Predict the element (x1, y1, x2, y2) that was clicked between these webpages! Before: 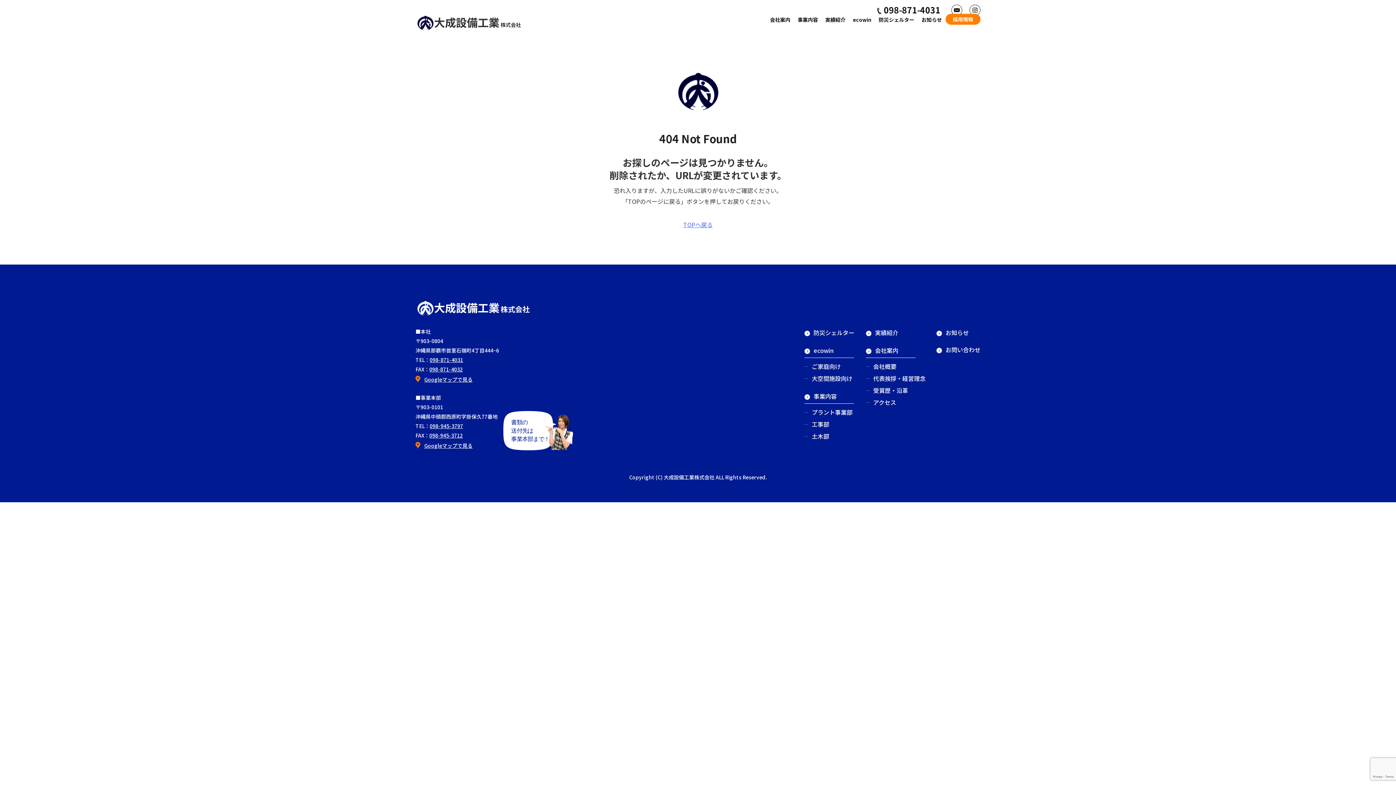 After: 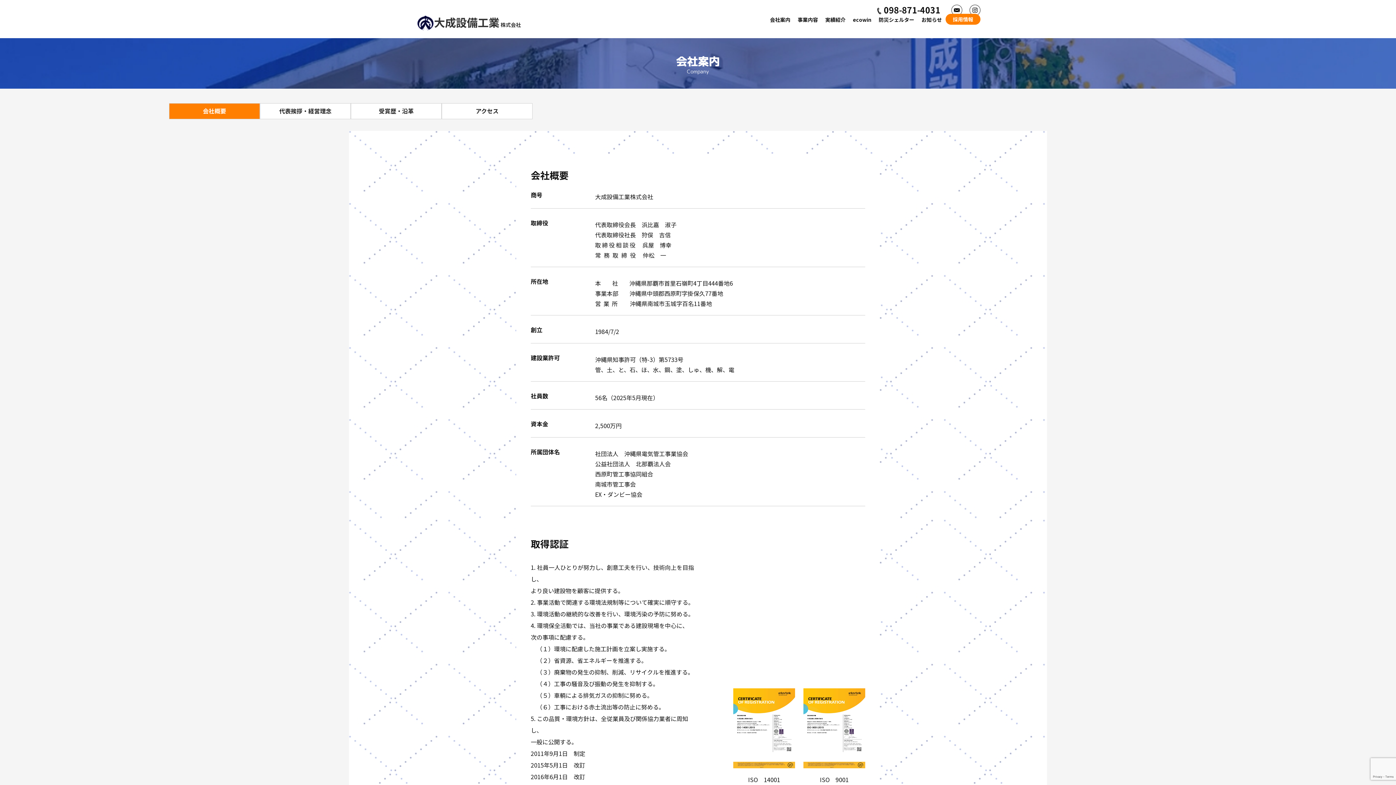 Action: bbox: (766, 10, 794, 28) label: 会社案内